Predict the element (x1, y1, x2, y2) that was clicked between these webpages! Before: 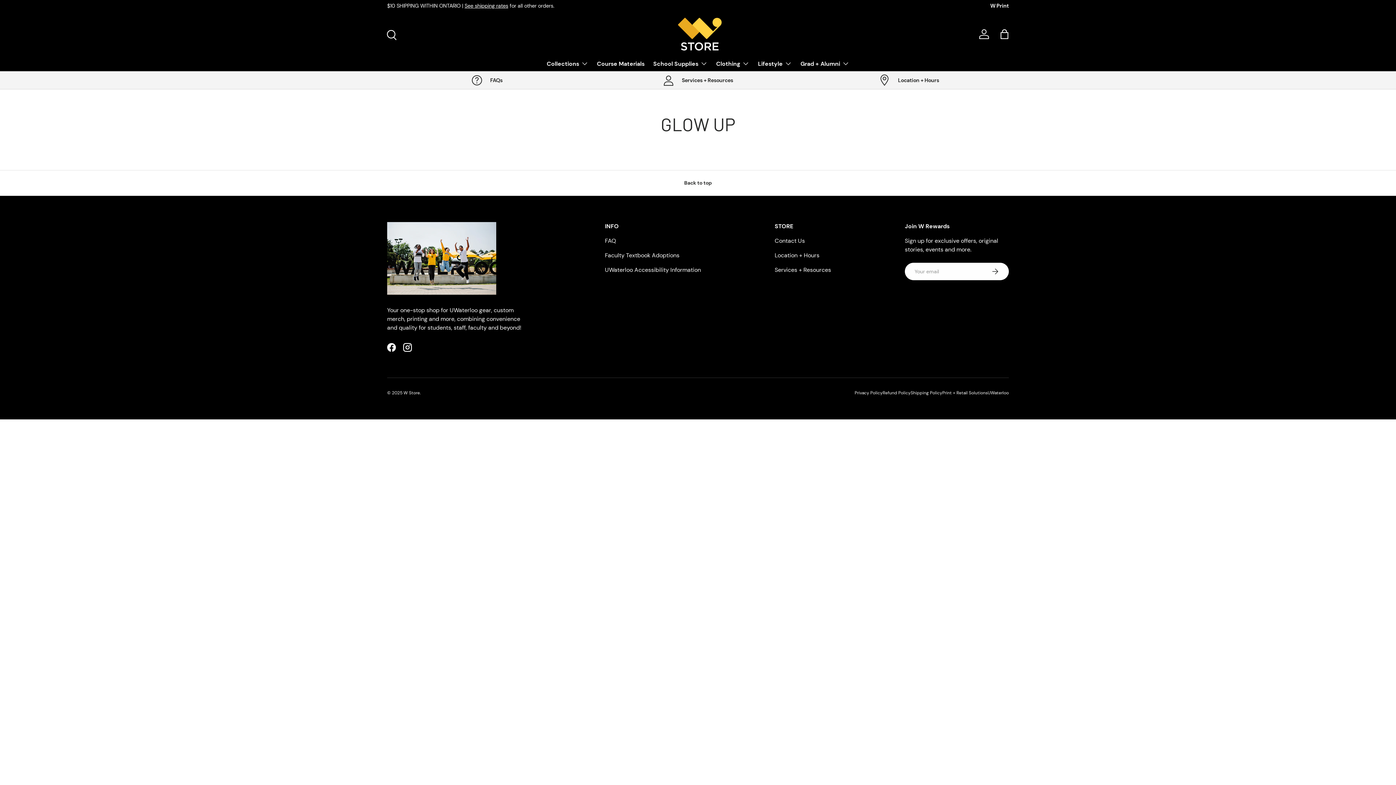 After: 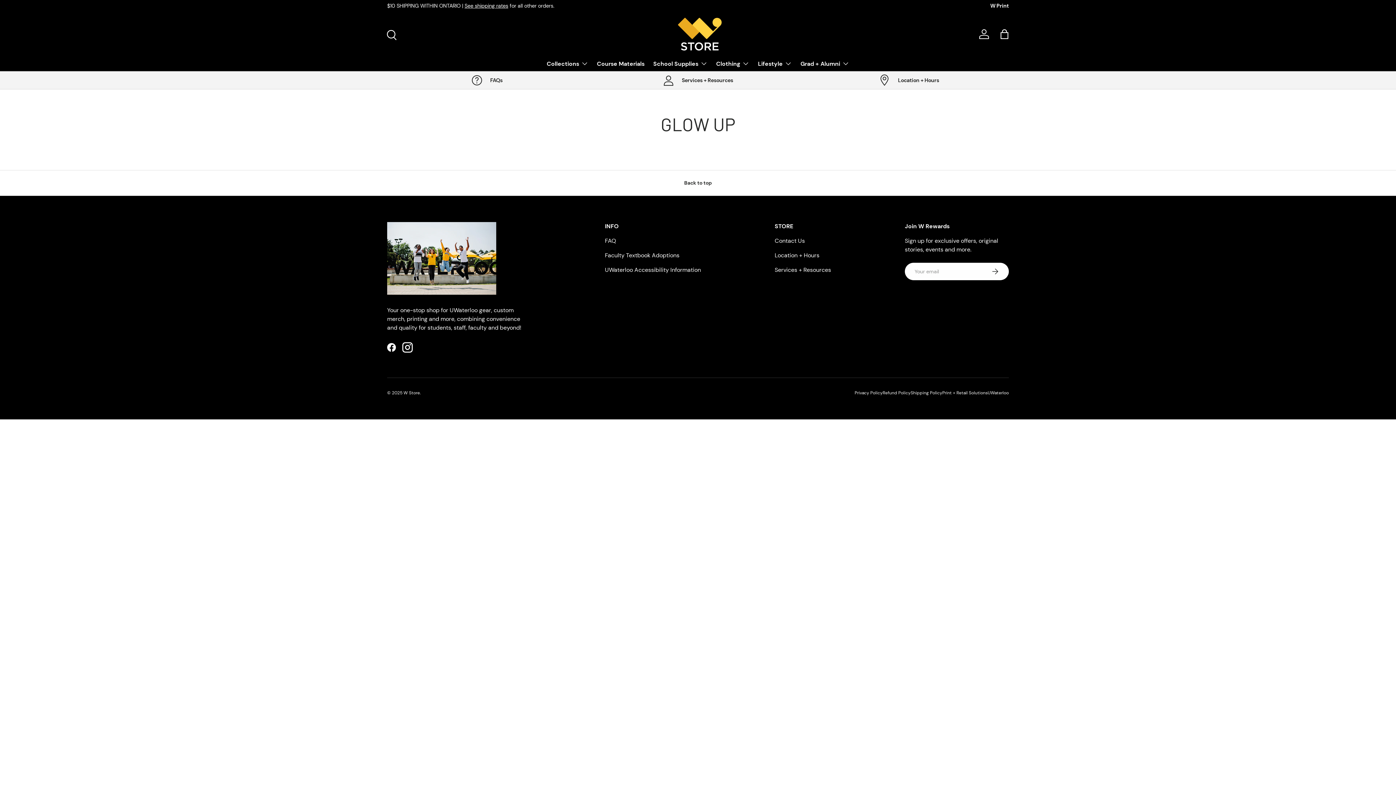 Action: bbox: (399, 339, 415, 355) label: Instagram